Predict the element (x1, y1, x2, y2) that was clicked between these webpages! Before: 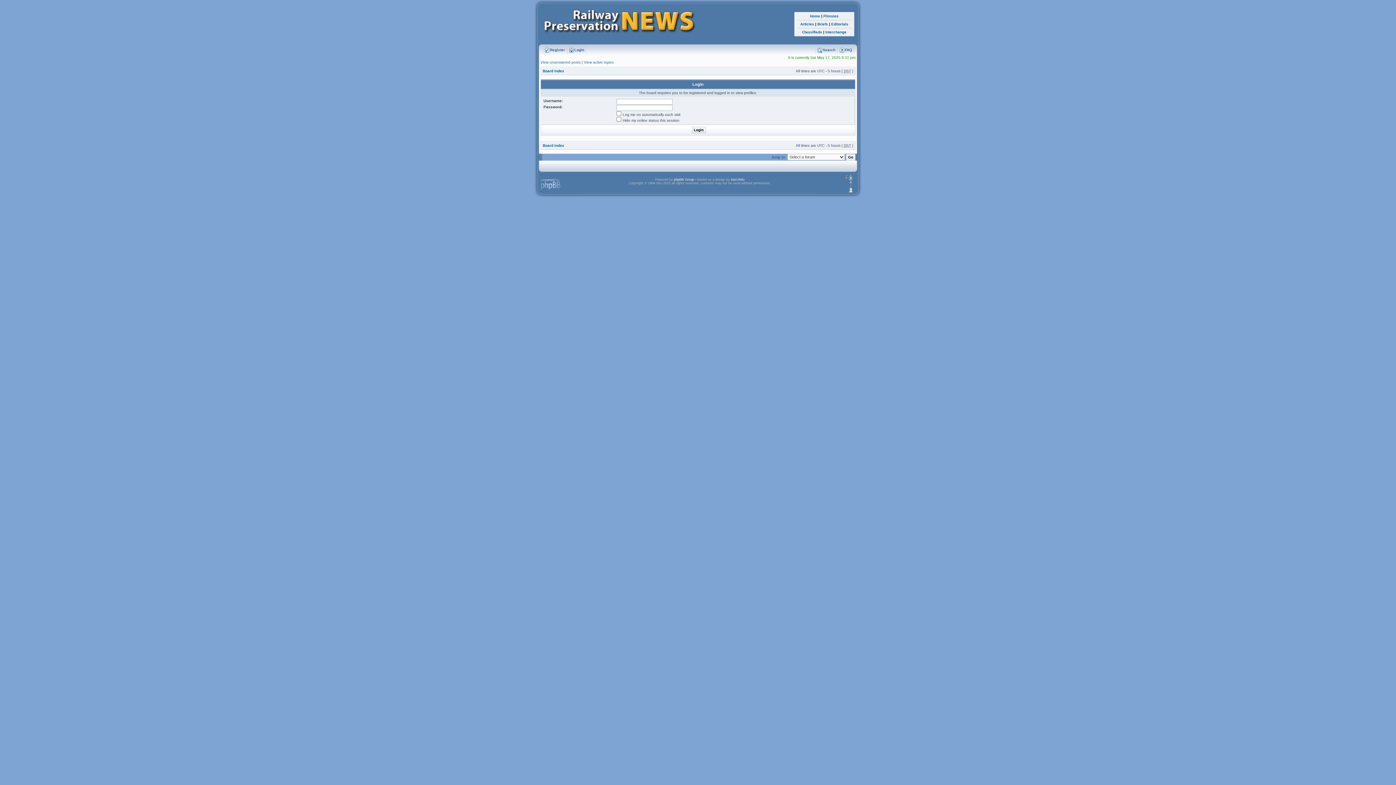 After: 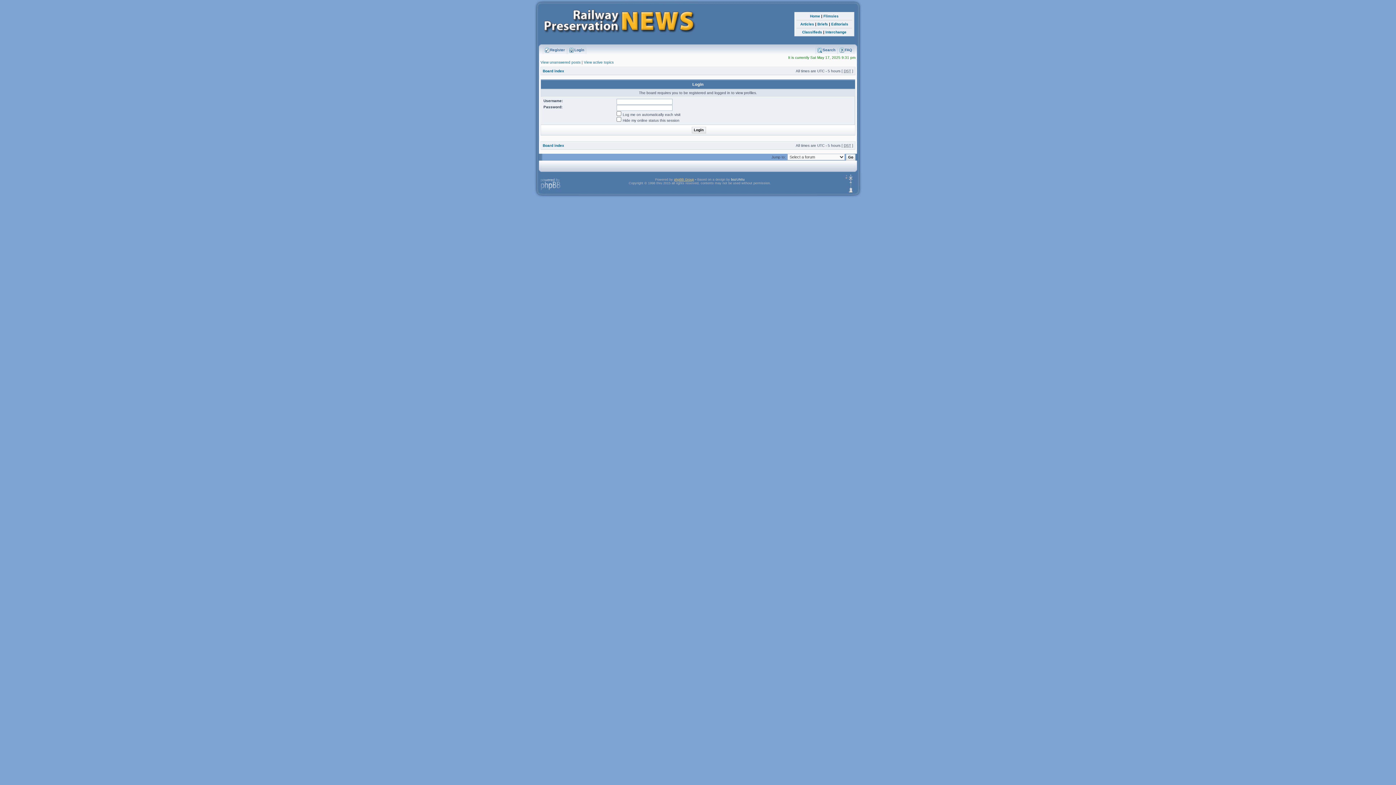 Action: bbox: (674, 177, 694, 181) label: phpBB Group